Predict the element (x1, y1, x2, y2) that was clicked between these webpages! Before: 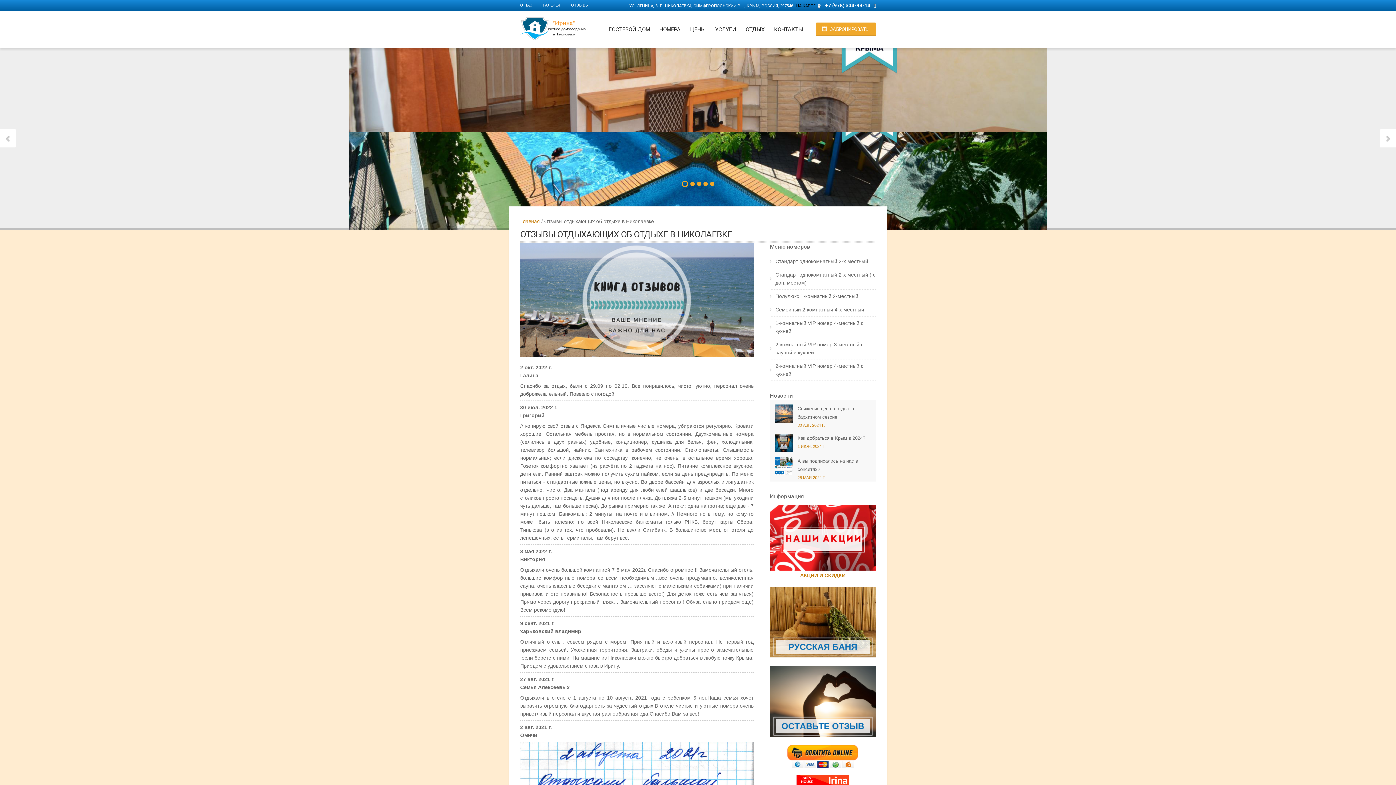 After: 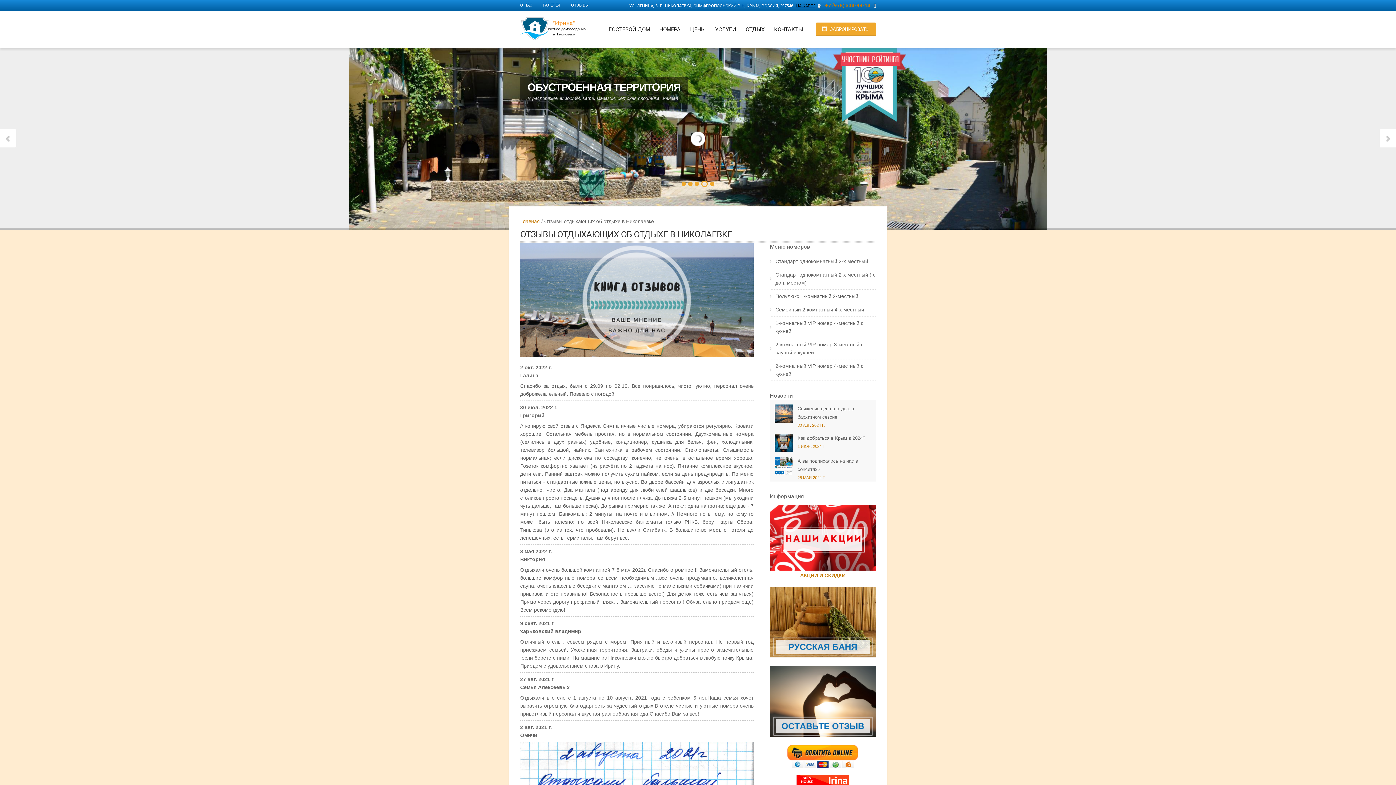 Action: label: +7 (978) 304-93-14 bbox: (825, 2, 870, 8)